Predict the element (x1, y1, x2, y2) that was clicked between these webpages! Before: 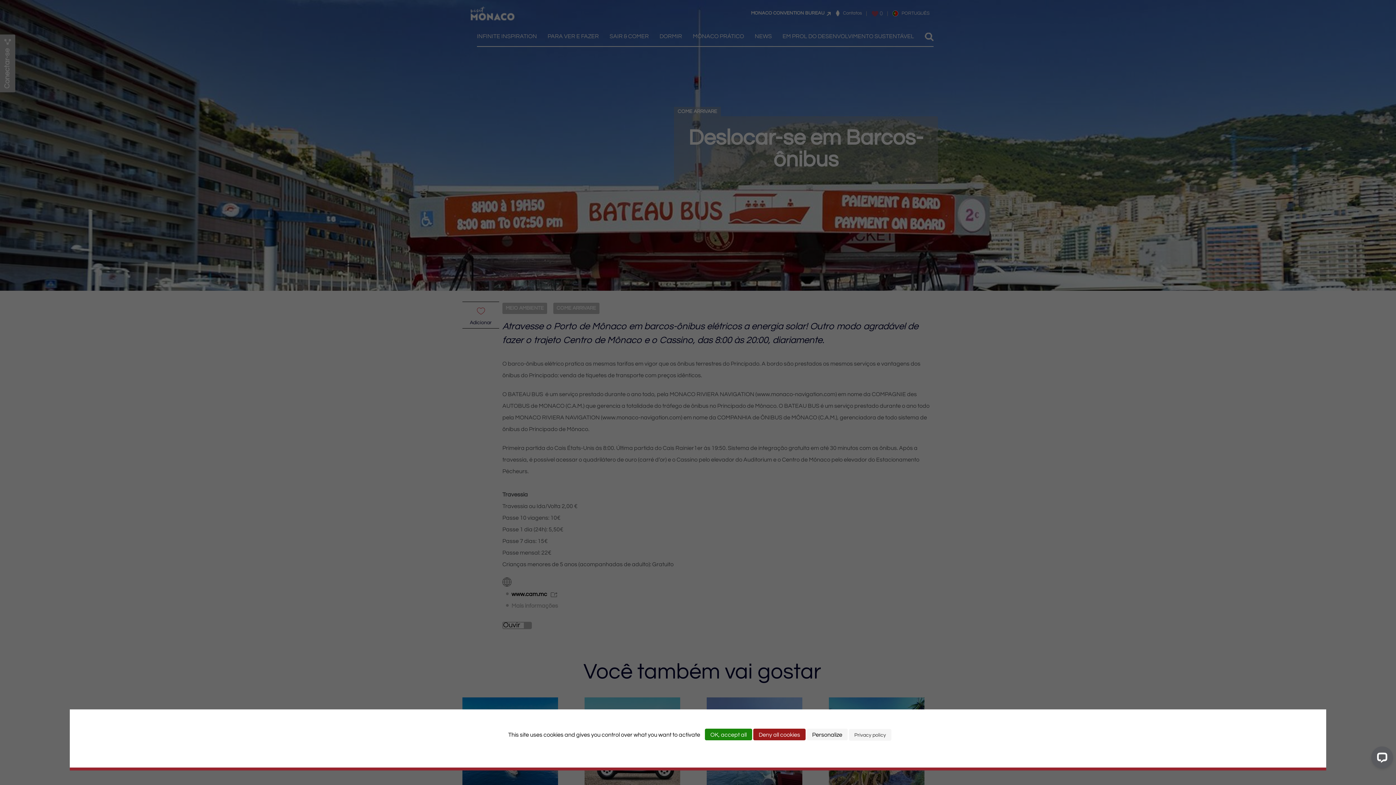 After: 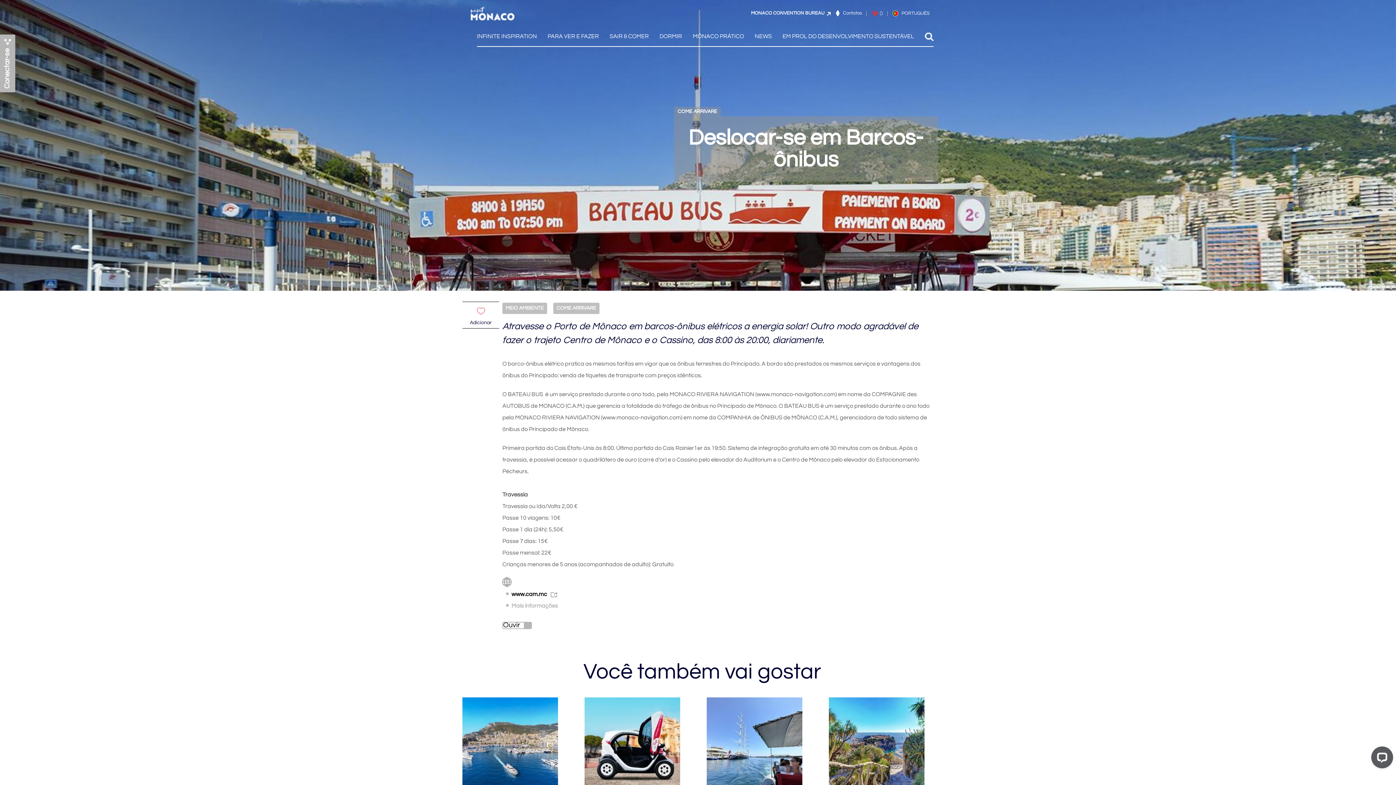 Action: label: Cookies : Deny all cookies bbox: (753, 729, 805, 740)